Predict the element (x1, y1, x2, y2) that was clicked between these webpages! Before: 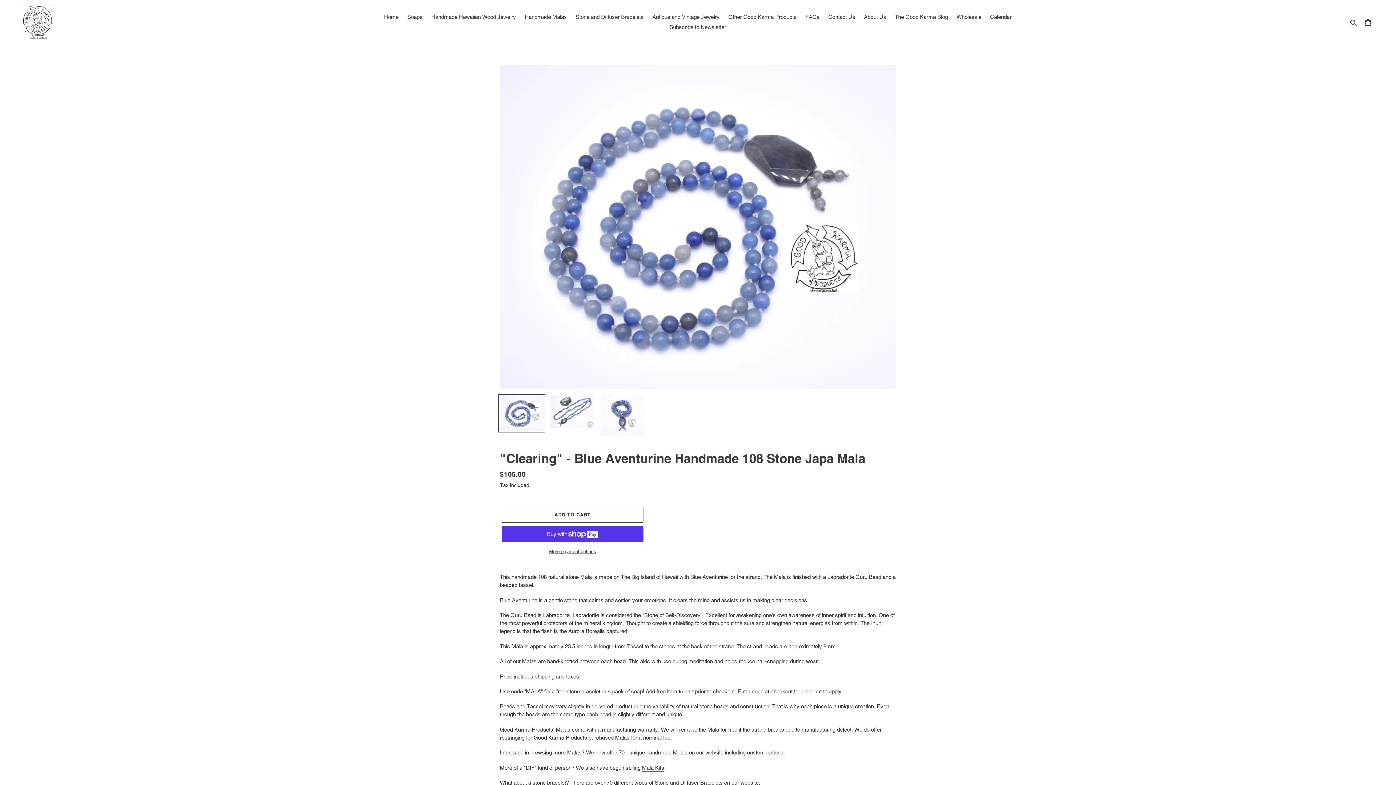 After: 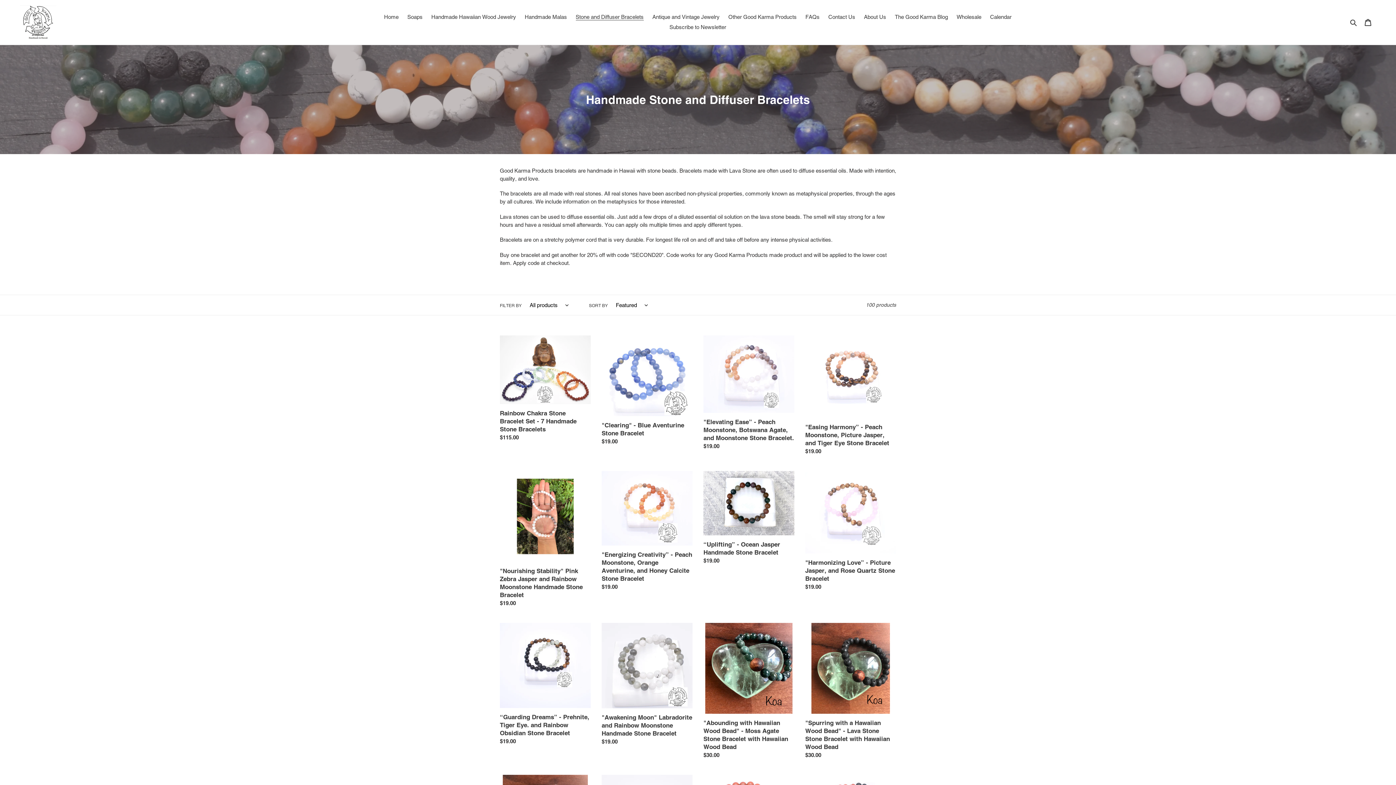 Action: label: Stone and Diffuser Bracelets bbox: (572, 12, 647, 22)